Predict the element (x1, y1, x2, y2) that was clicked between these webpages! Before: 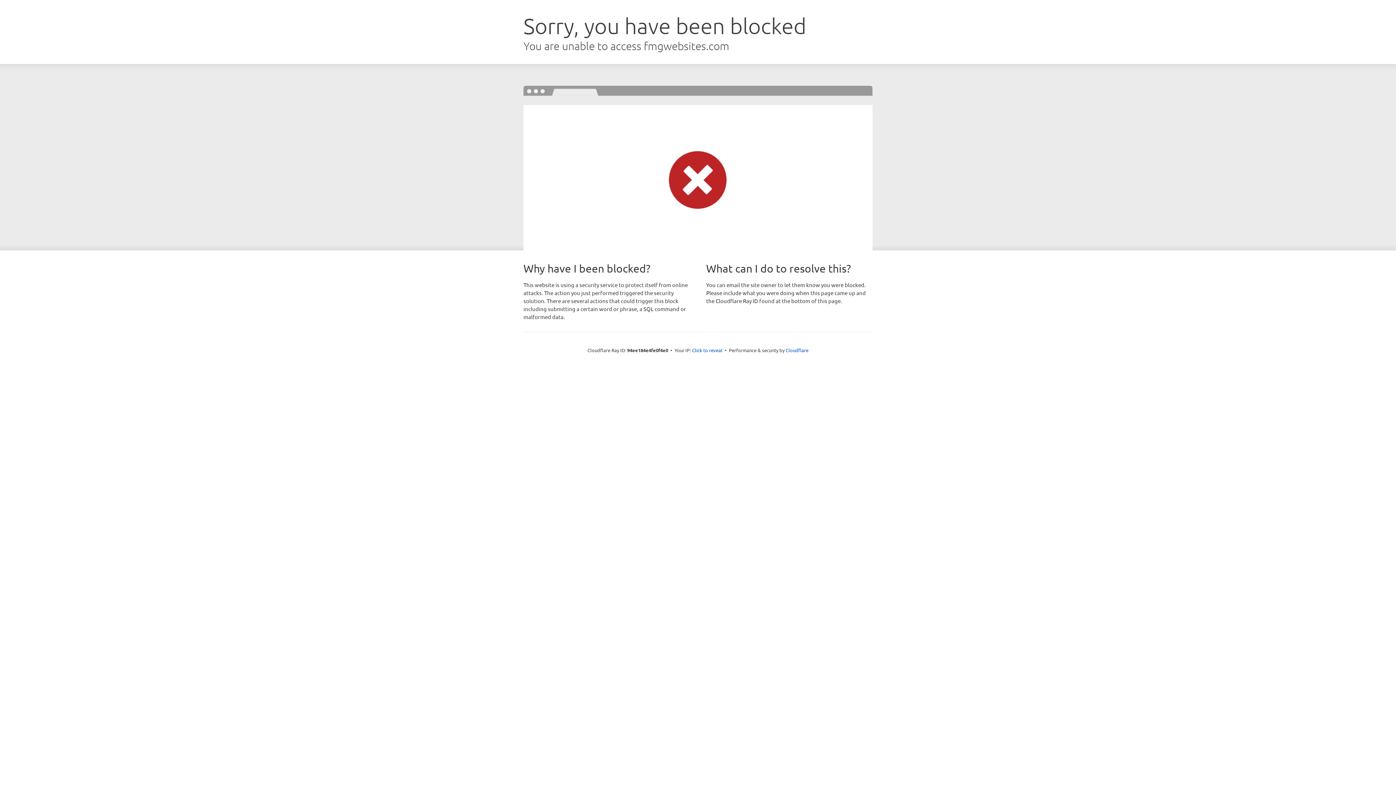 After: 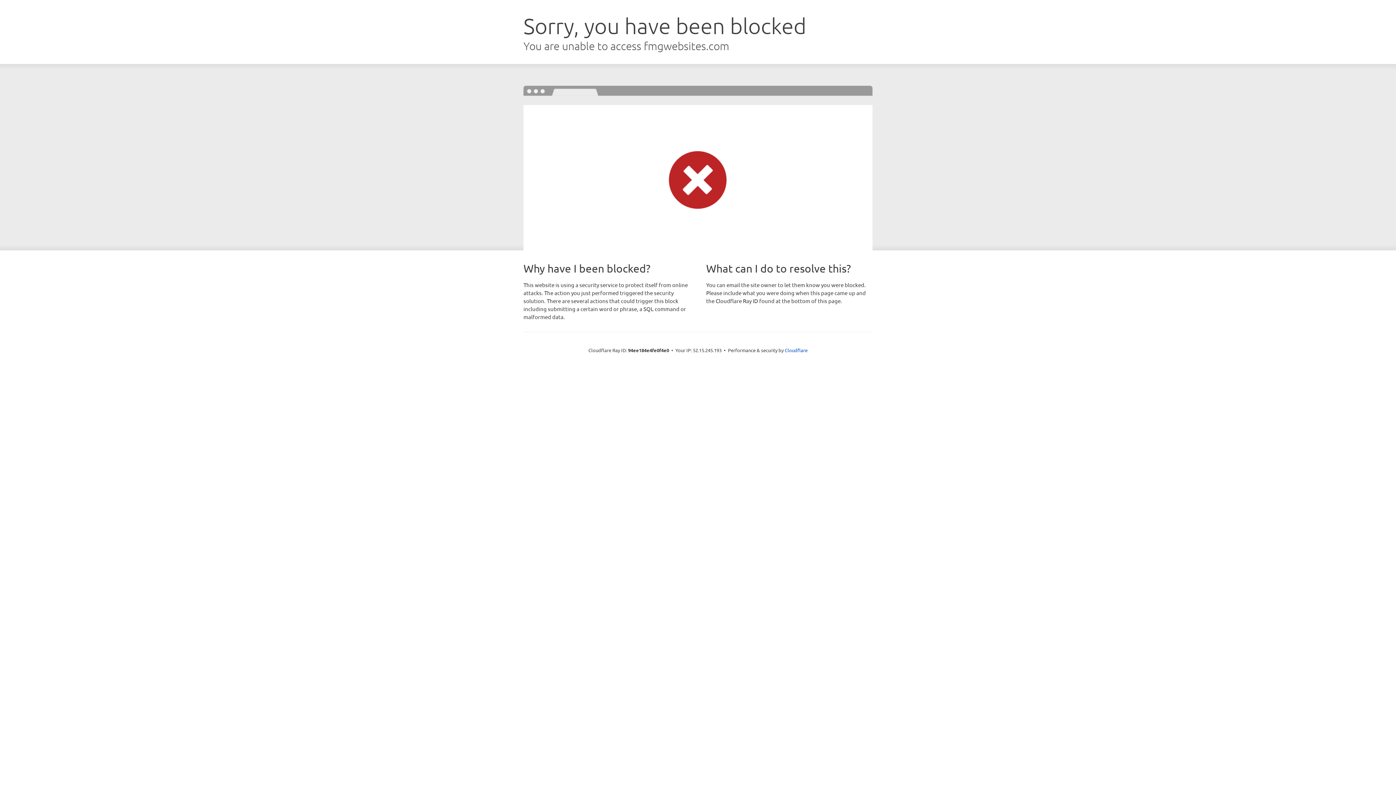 Action: label: Click to reveal bbox: (692, 346, 722, 353)